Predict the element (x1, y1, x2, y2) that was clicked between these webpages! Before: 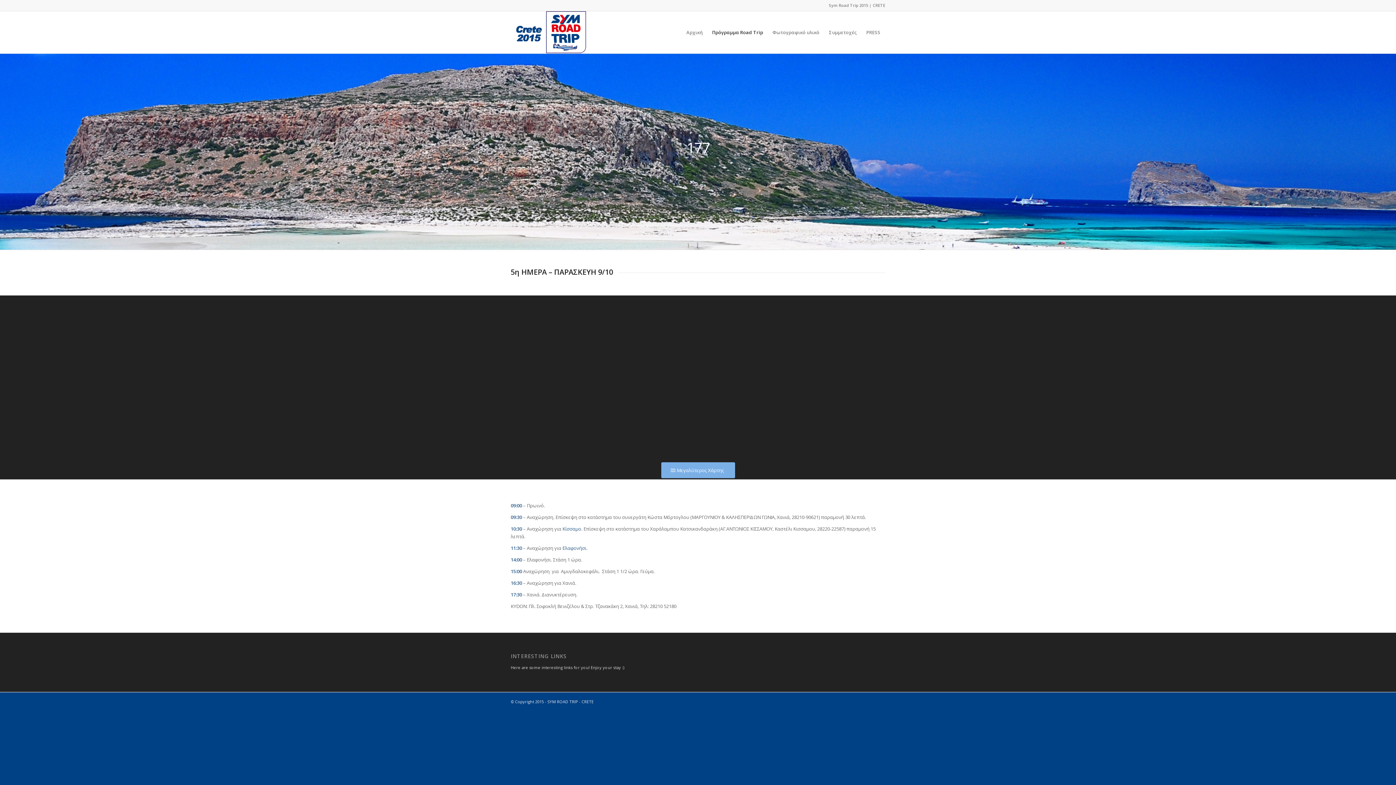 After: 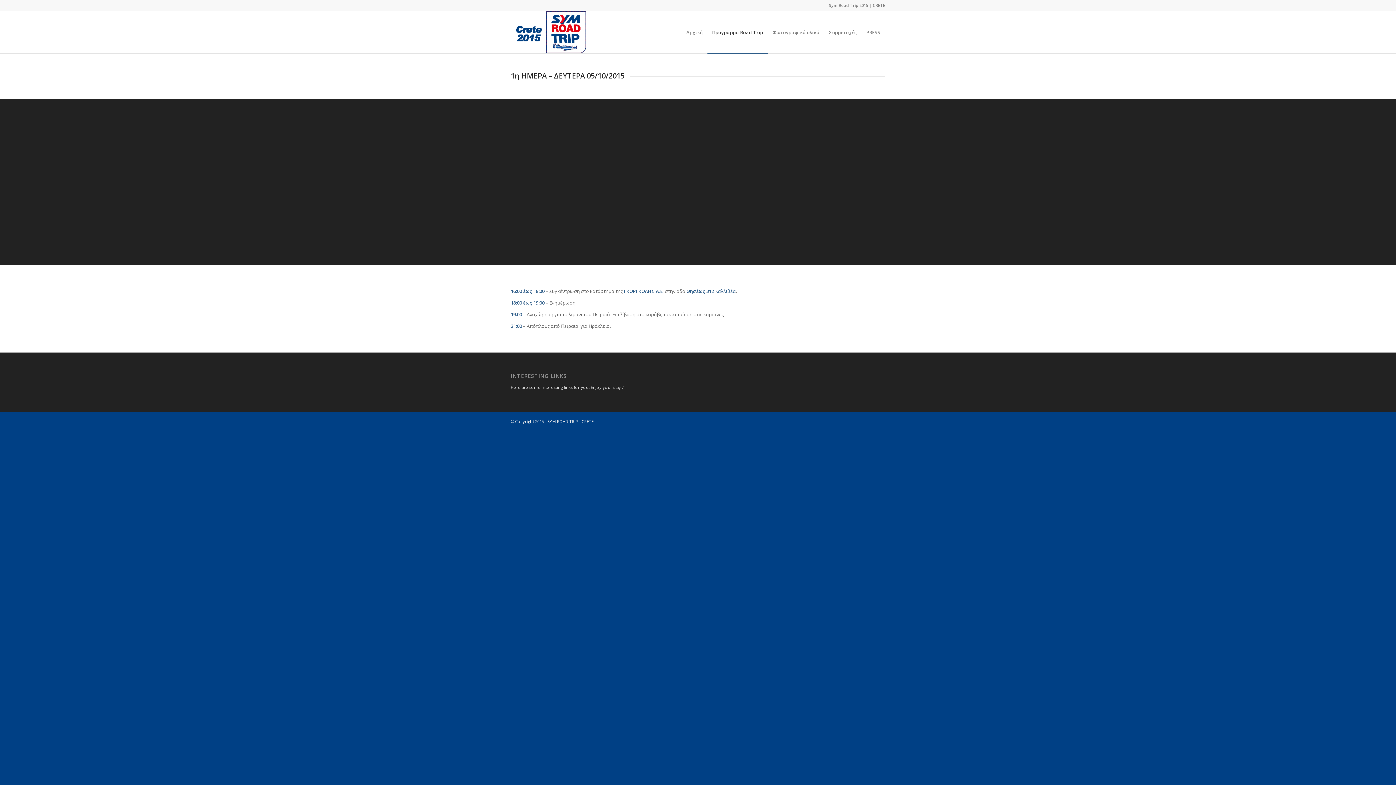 Action: label: Πρόγραμμα Road Trip bbox: (707, 11, 768, 53)